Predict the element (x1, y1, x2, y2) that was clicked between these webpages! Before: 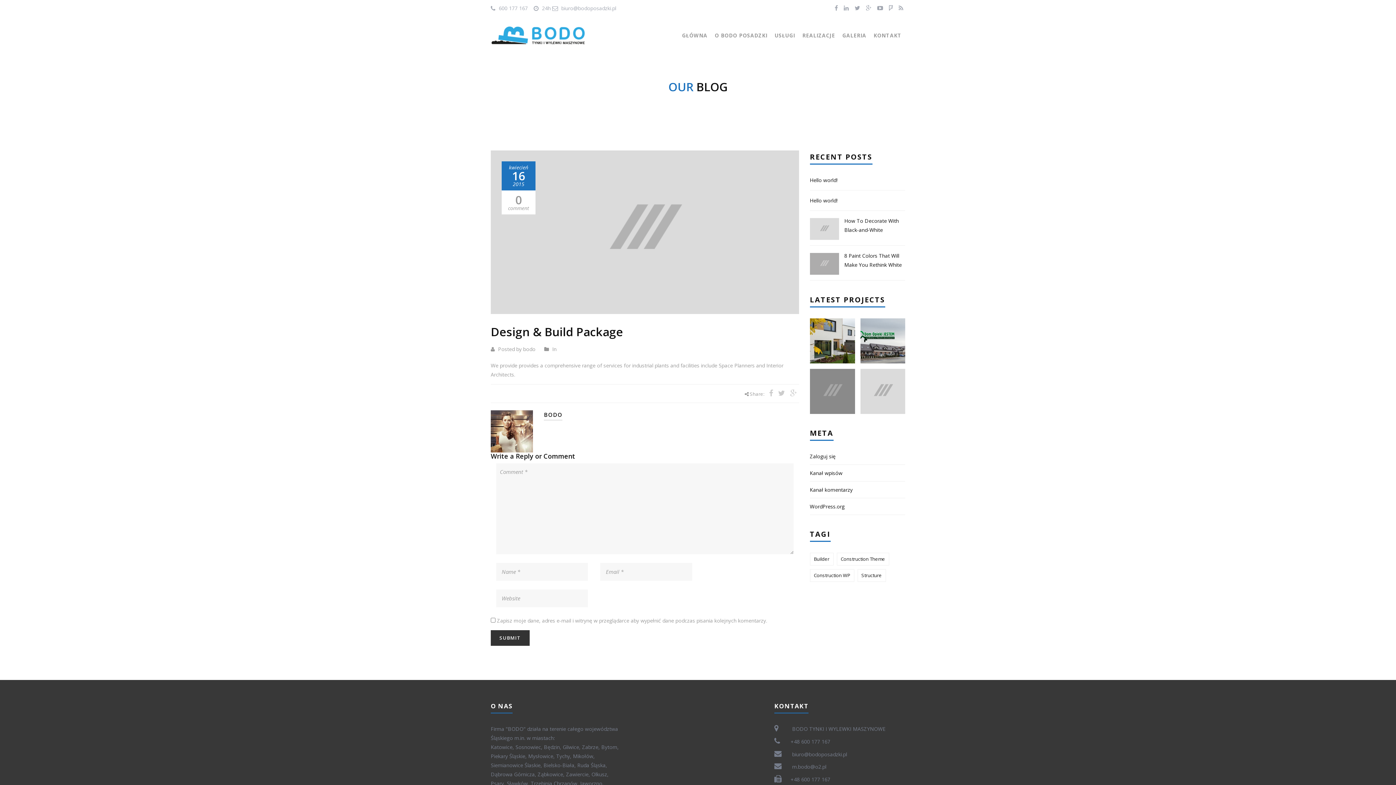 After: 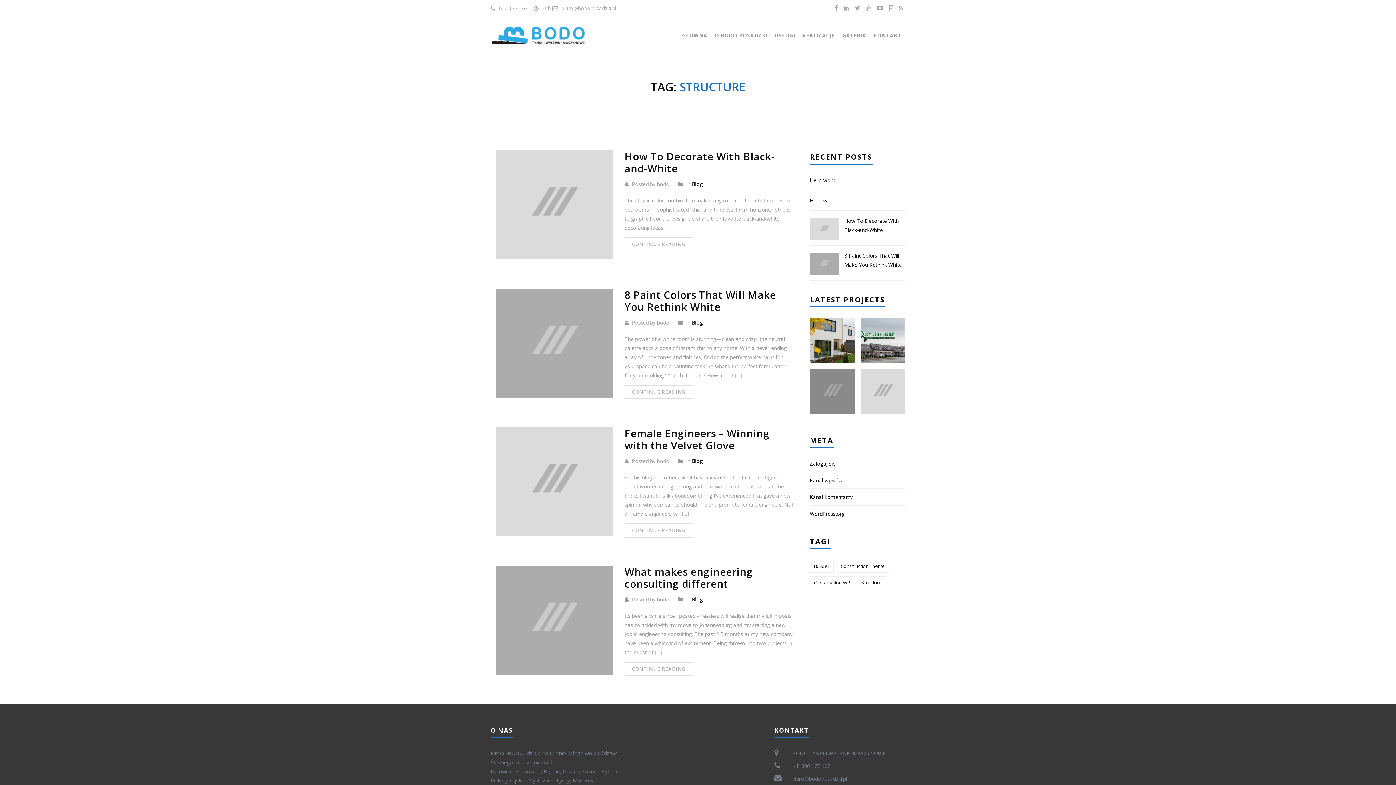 Action: label: Structure (4 elementy) bbox: (857, 569, 886, 582)